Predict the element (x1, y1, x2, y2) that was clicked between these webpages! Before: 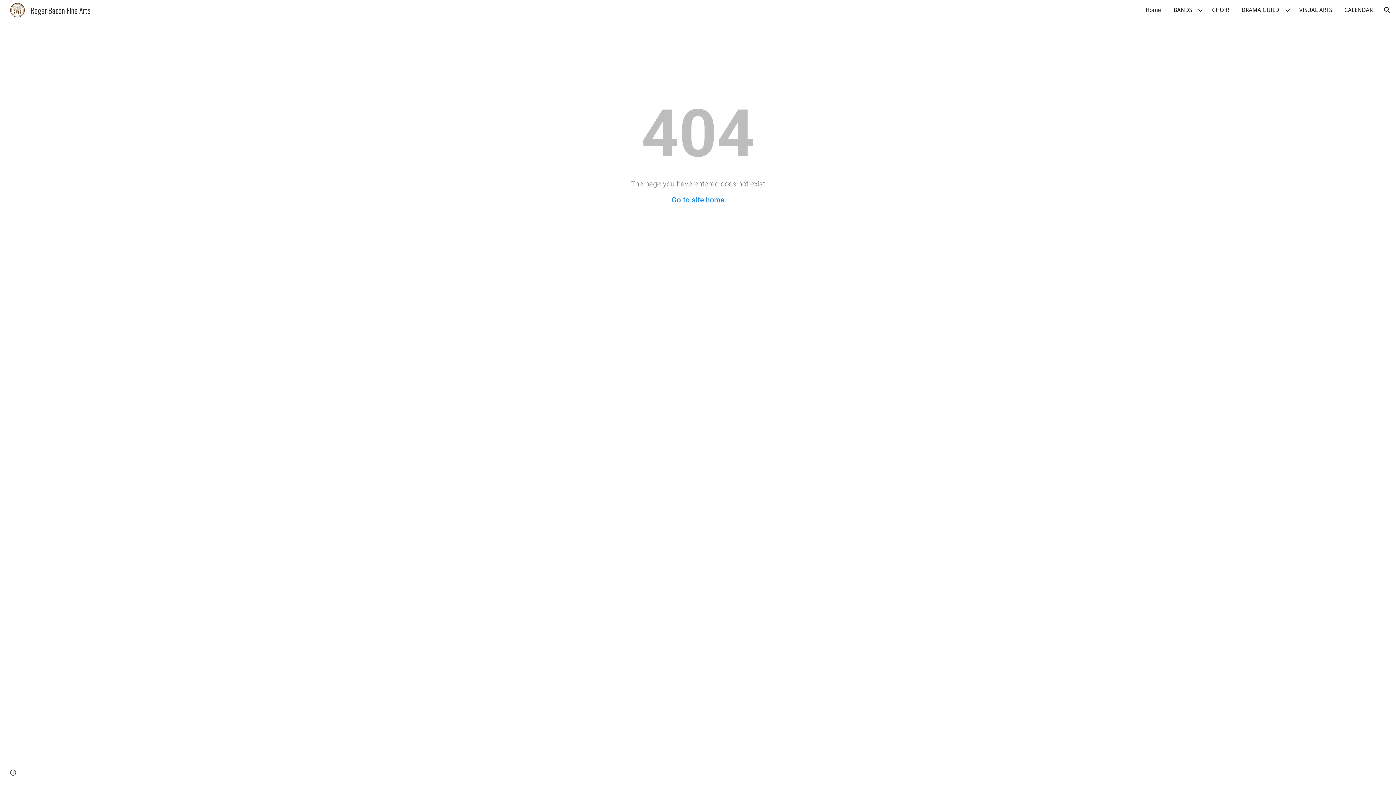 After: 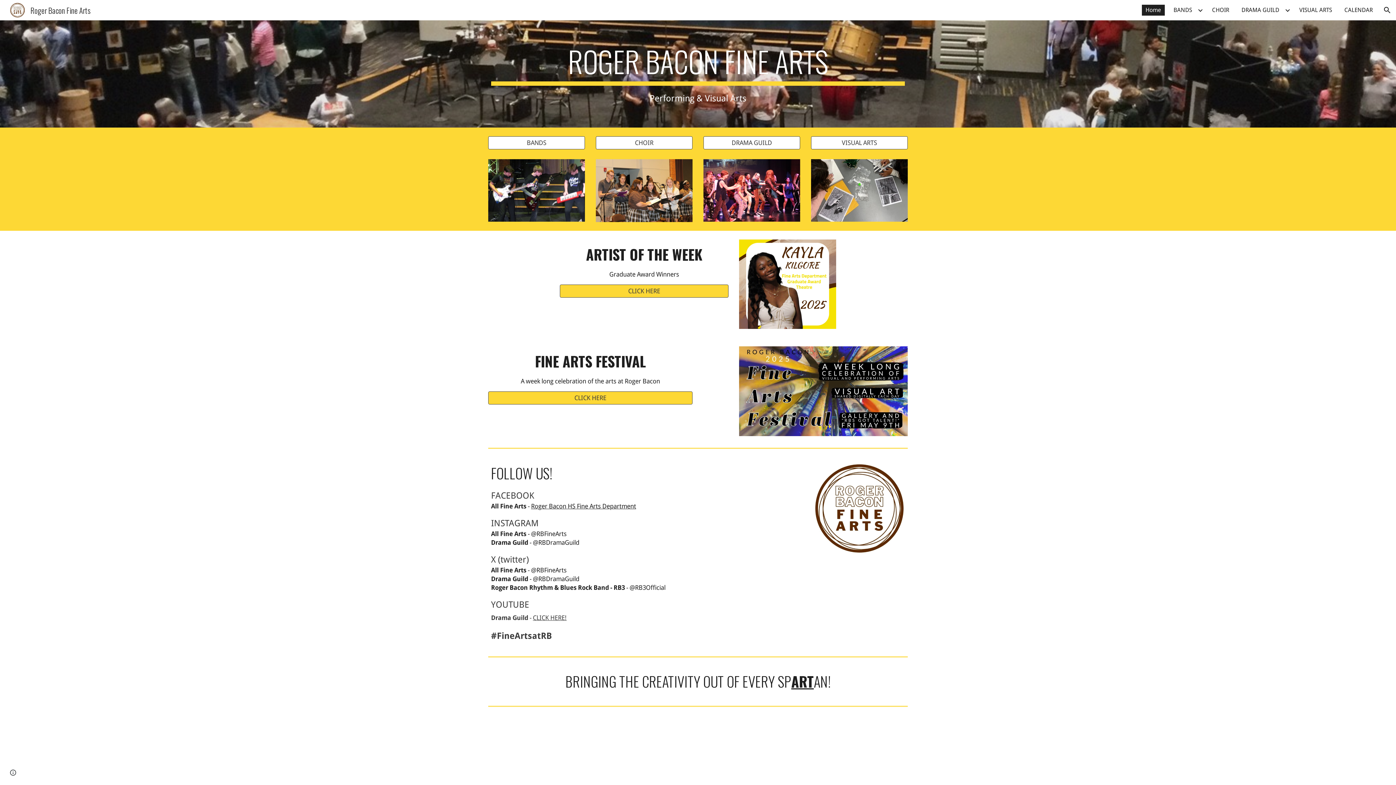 Action: bbox: (1142, 4, 1165, 15) label: Home